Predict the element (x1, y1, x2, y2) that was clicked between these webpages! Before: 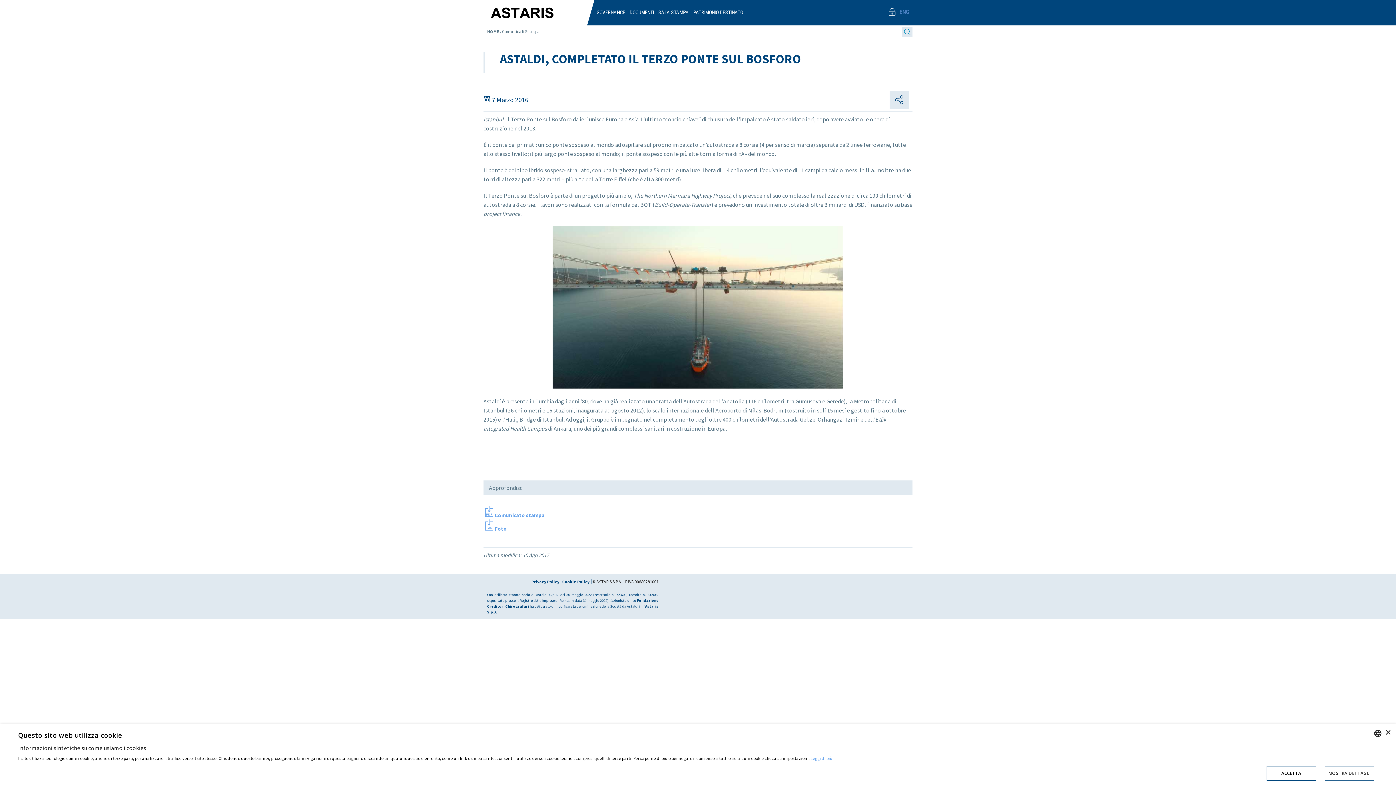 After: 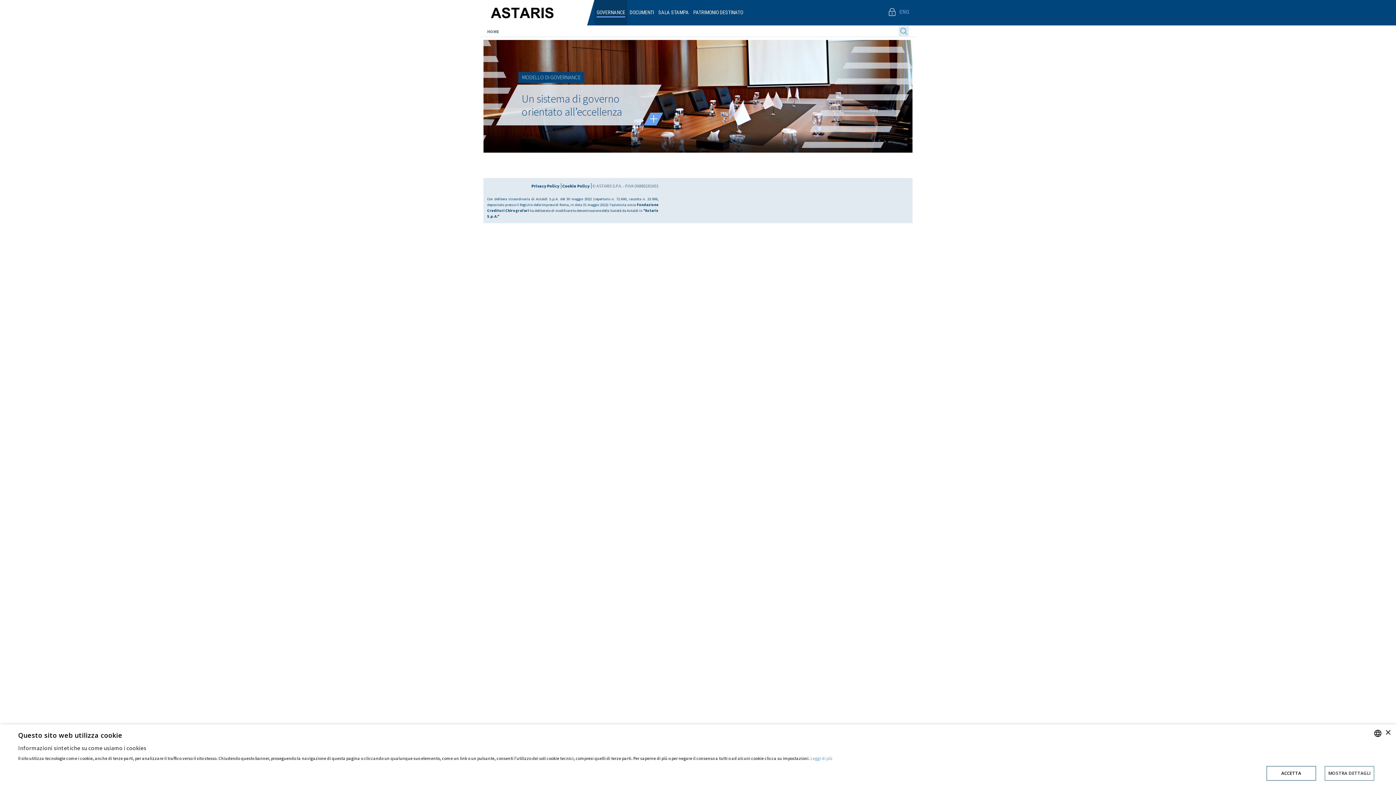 Action: bbox: (594, 0, 627, 24) label: GOVERNANCE